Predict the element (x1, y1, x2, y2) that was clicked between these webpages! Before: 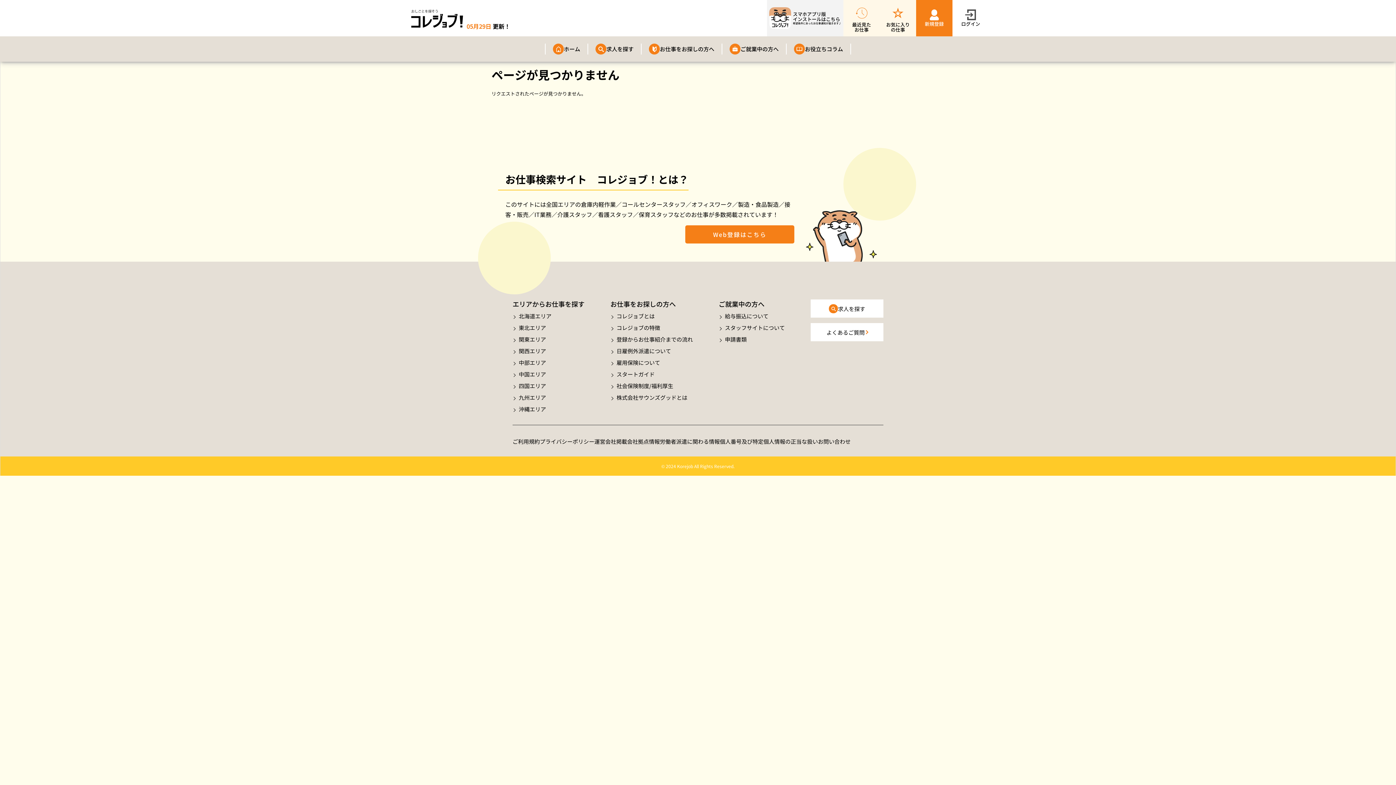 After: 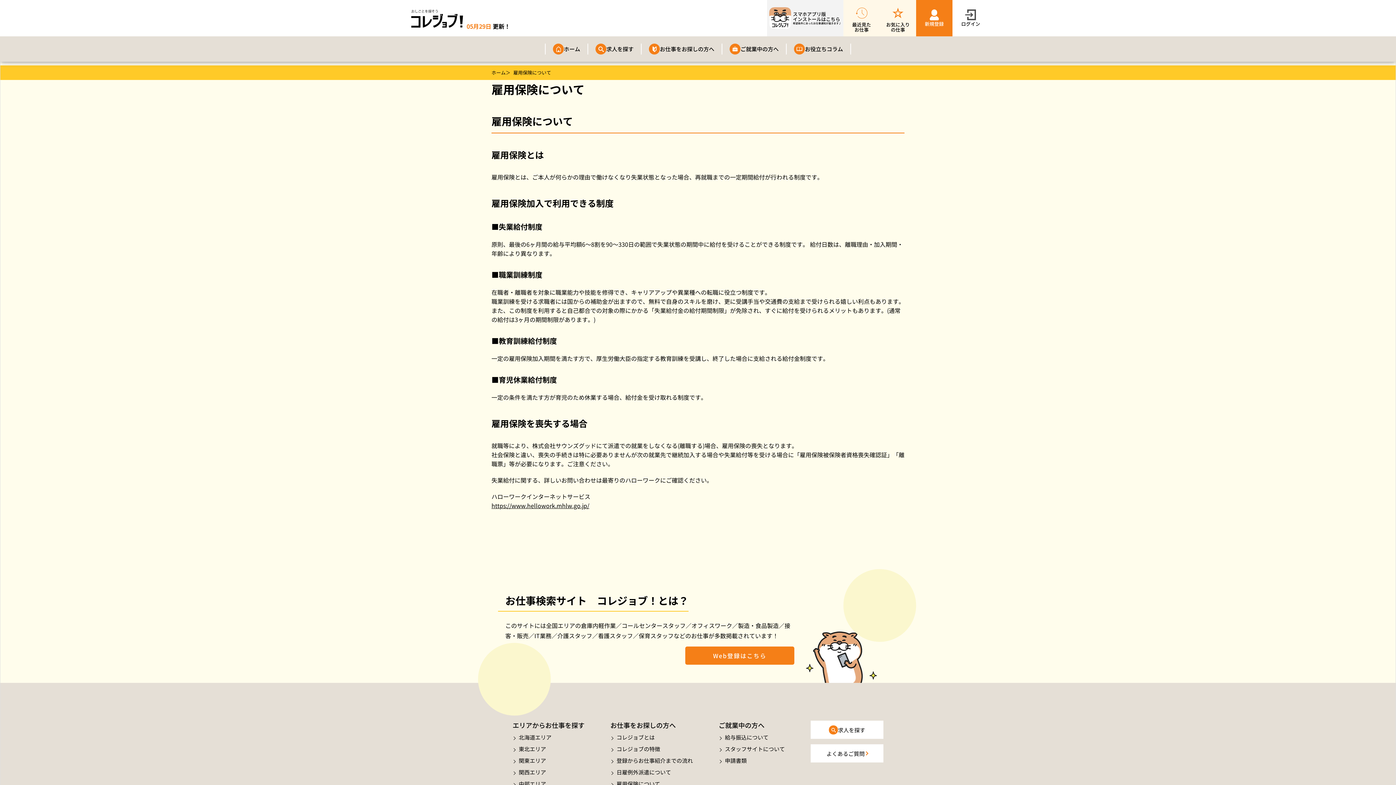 Action: label: 雇用保険について bbox: (613, 358, 660, 366)